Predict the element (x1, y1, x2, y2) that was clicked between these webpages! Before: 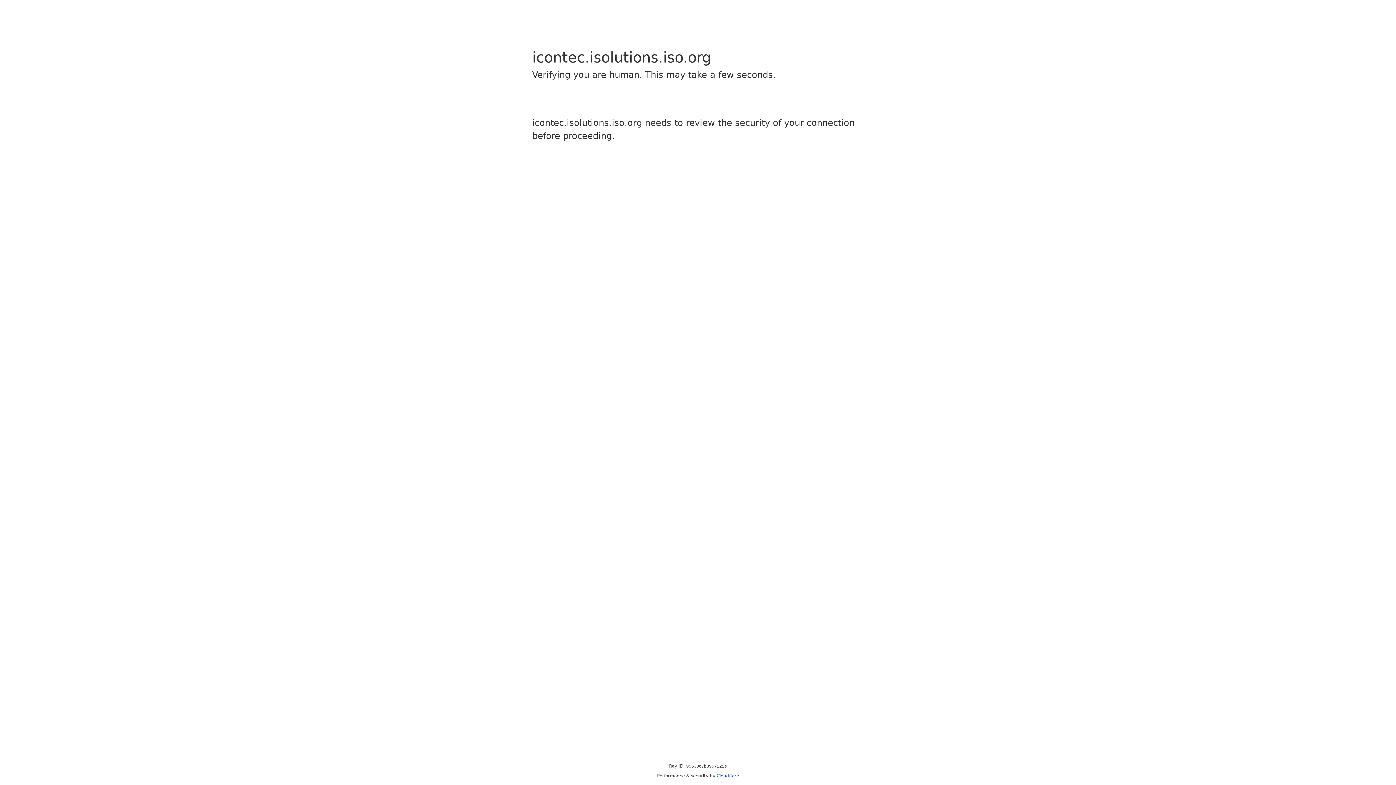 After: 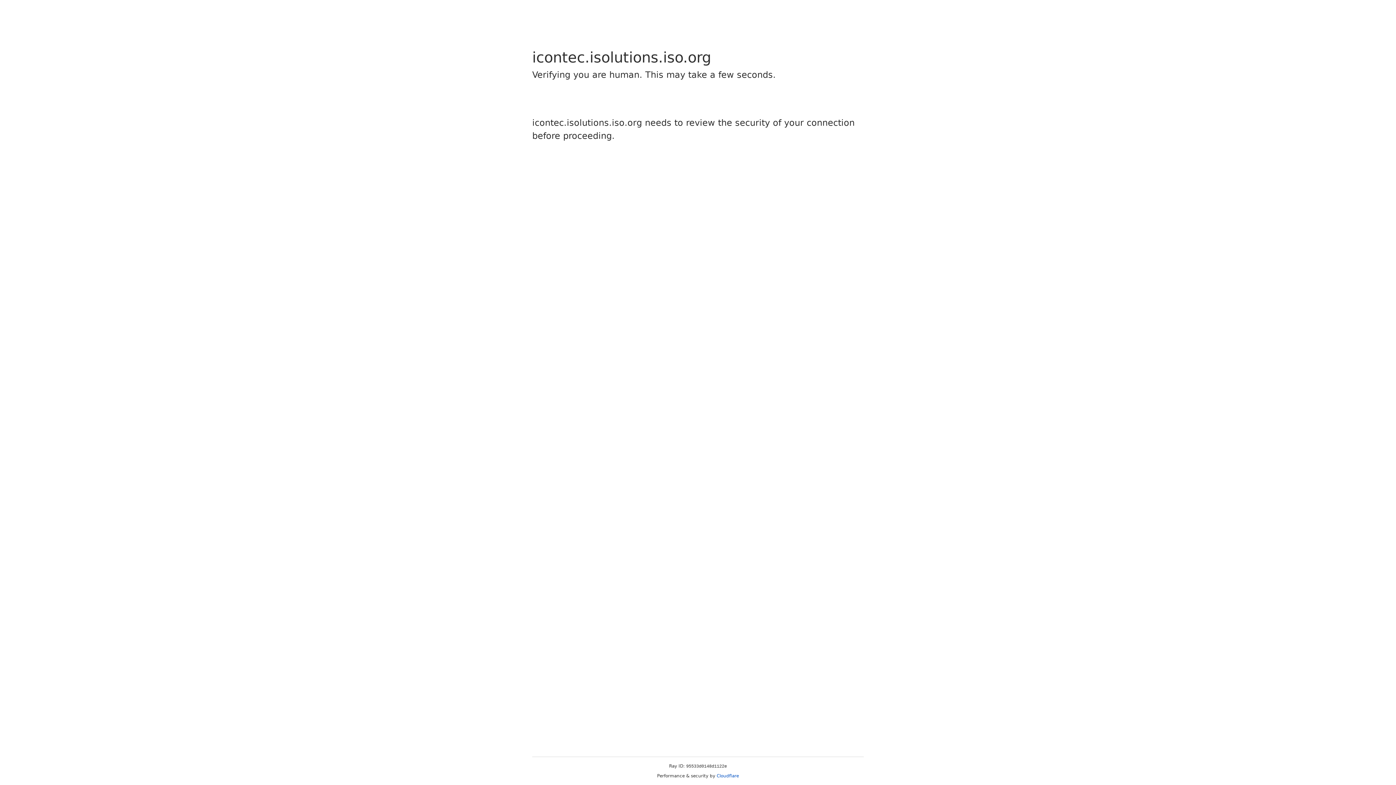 Action: bbox: (716, 773, 739, 778) label: Cloudflare